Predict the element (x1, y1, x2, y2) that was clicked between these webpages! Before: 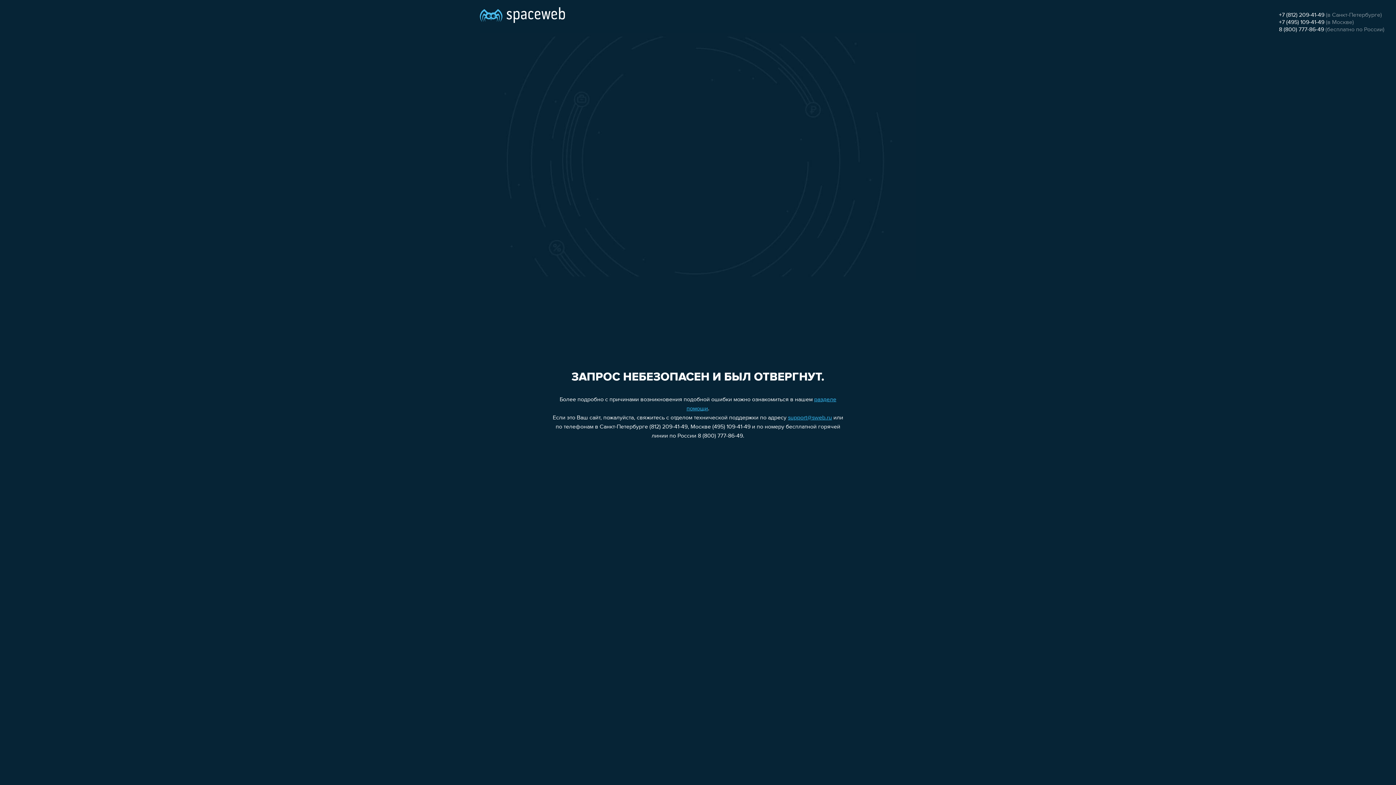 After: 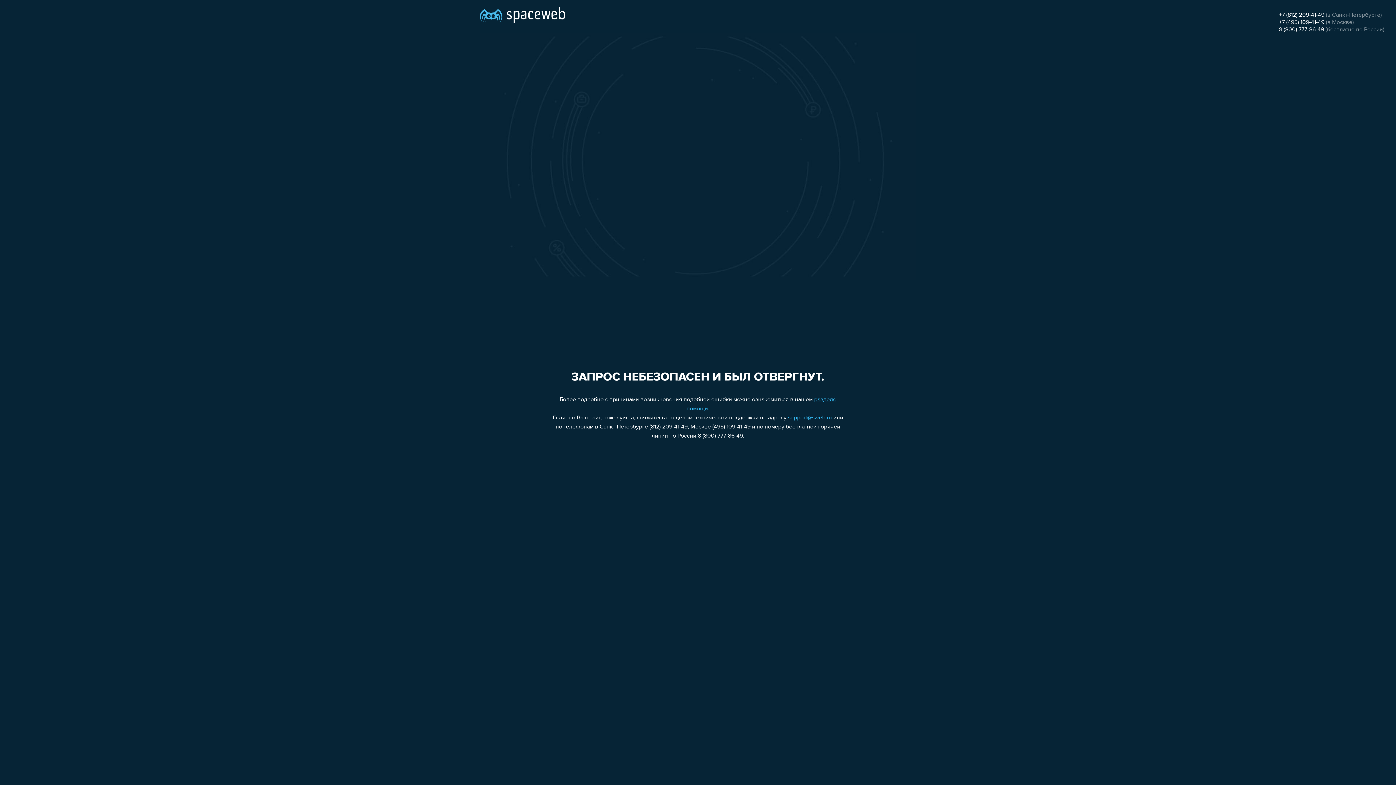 Action: bbox: (1279, 26, 1324, 32) label: 8 (800) 777-86-49